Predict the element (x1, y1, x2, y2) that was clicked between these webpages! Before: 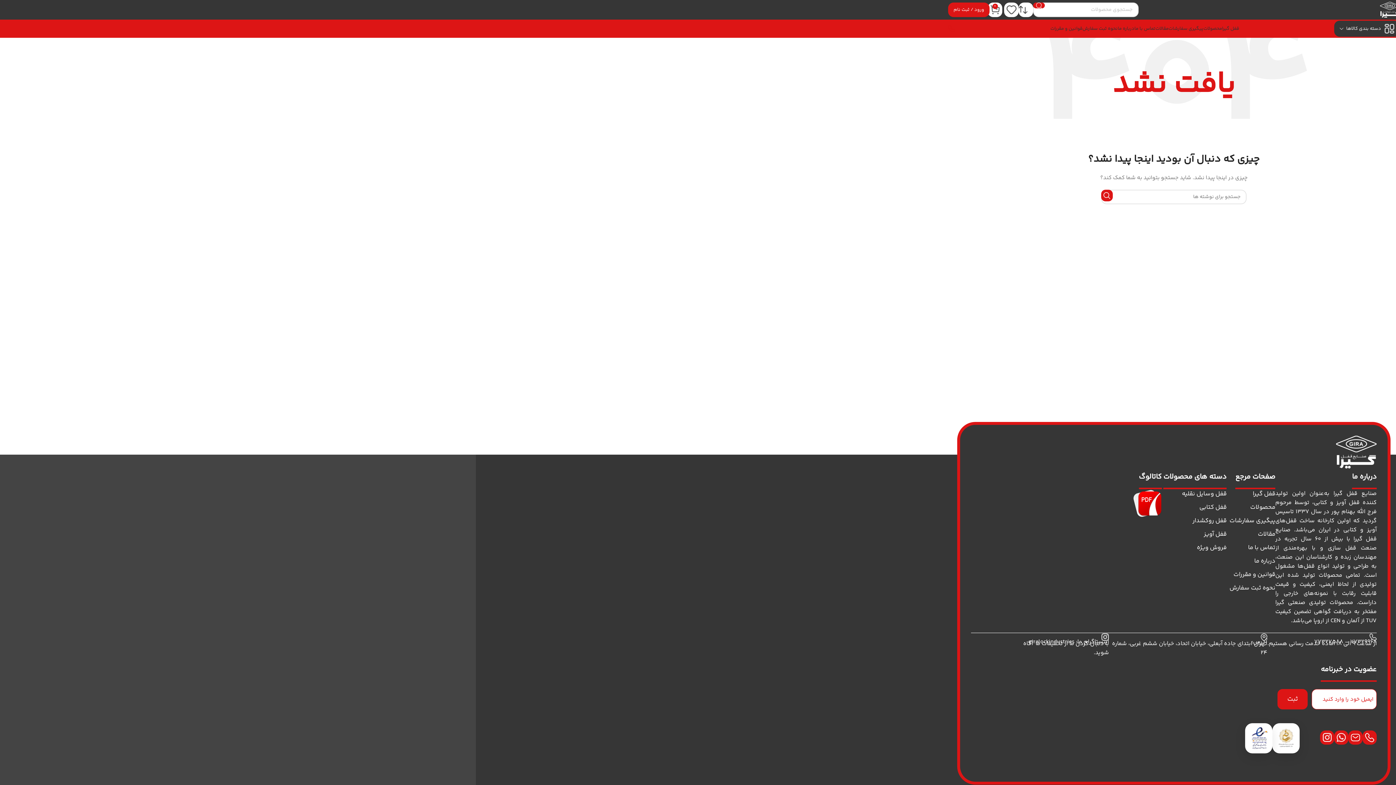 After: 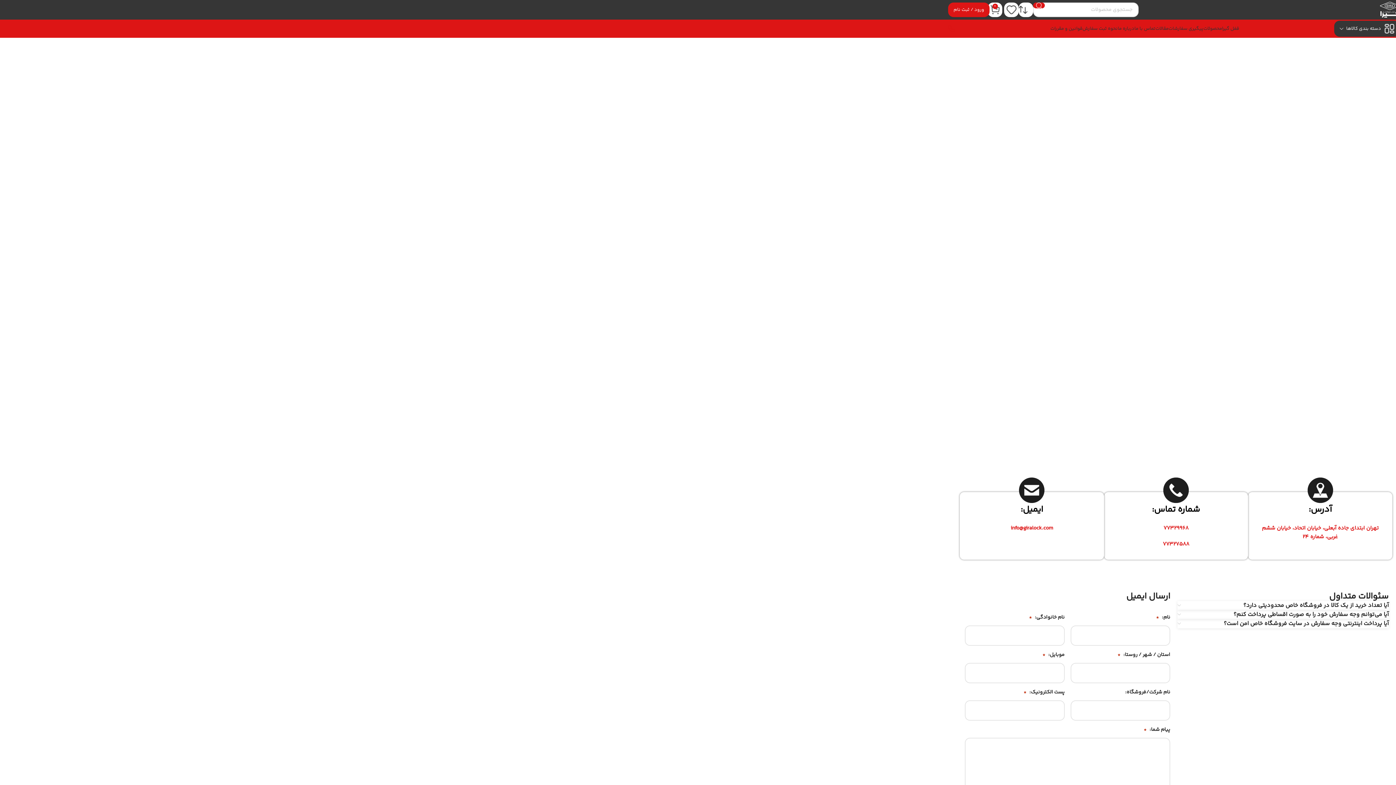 Action: bbox: (1134, 21, 1155, 36) label: تماس با ما